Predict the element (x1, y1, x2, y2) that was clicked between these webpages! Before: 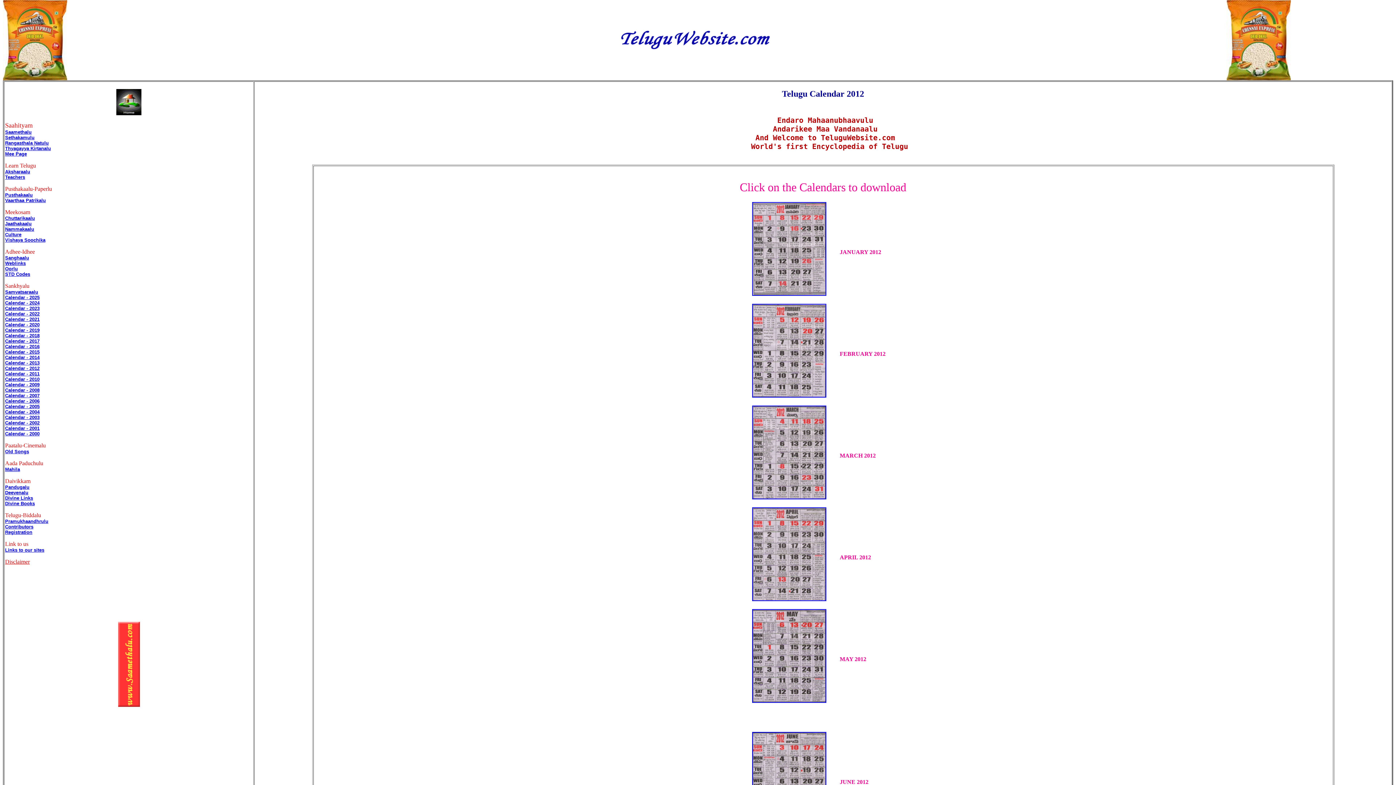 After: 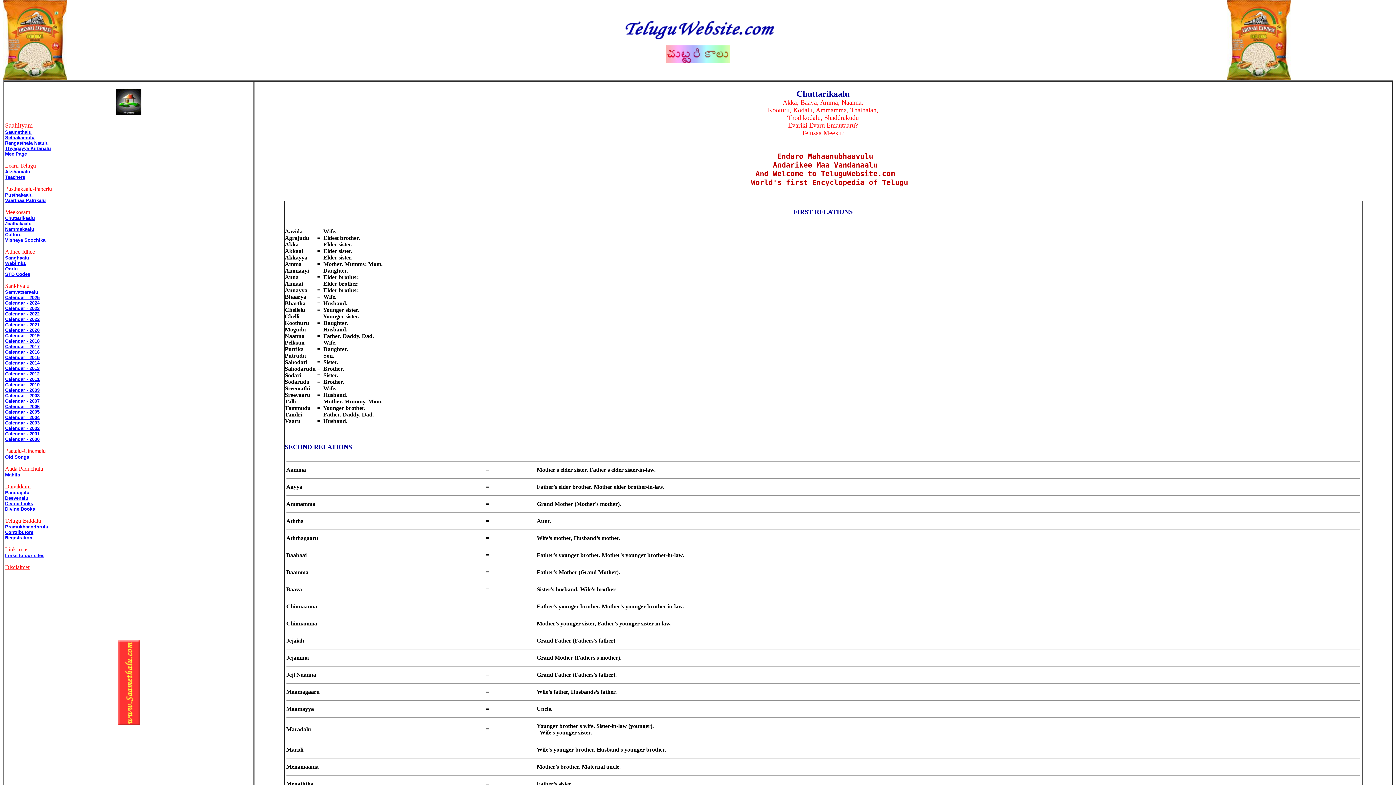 Action: bbox: (5, 215, 34, 221) label: Chuttarikaalu